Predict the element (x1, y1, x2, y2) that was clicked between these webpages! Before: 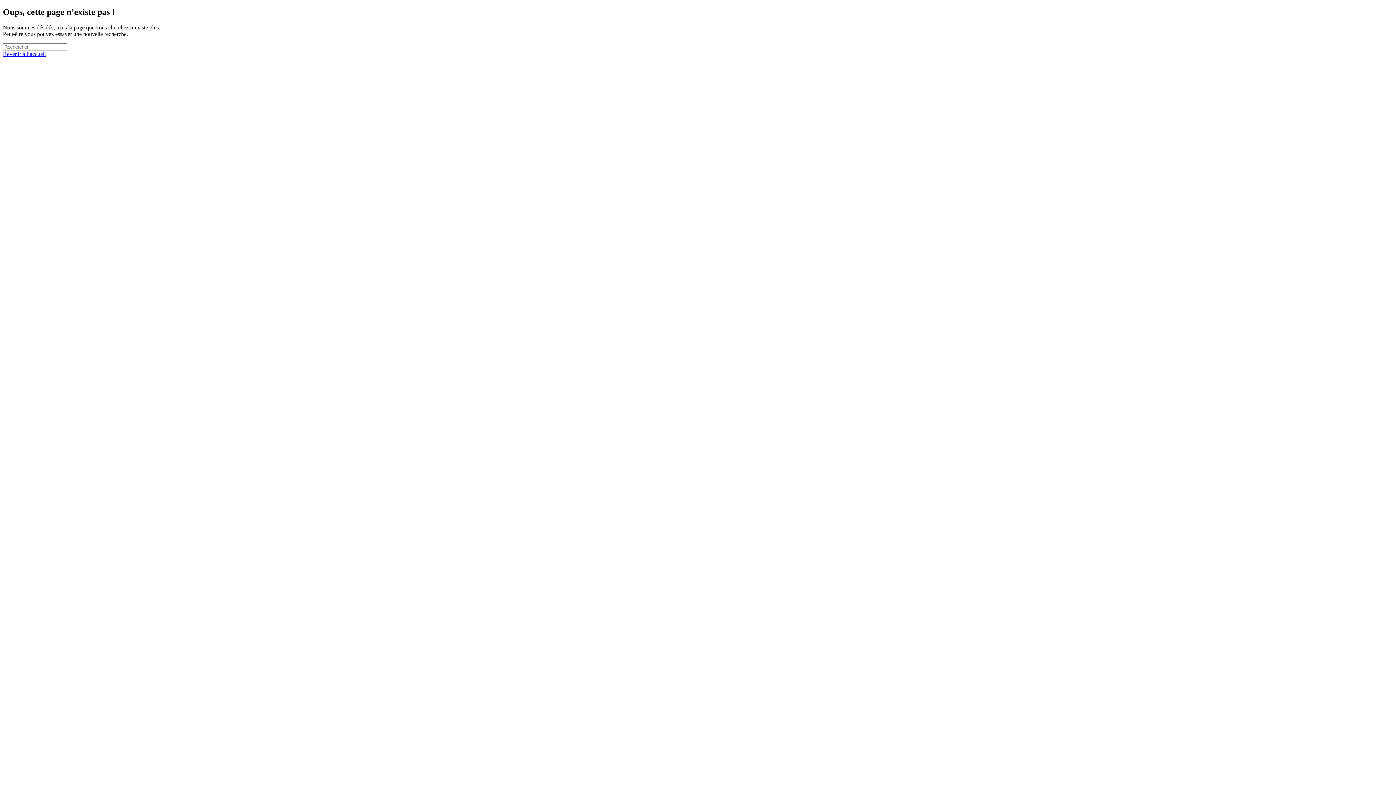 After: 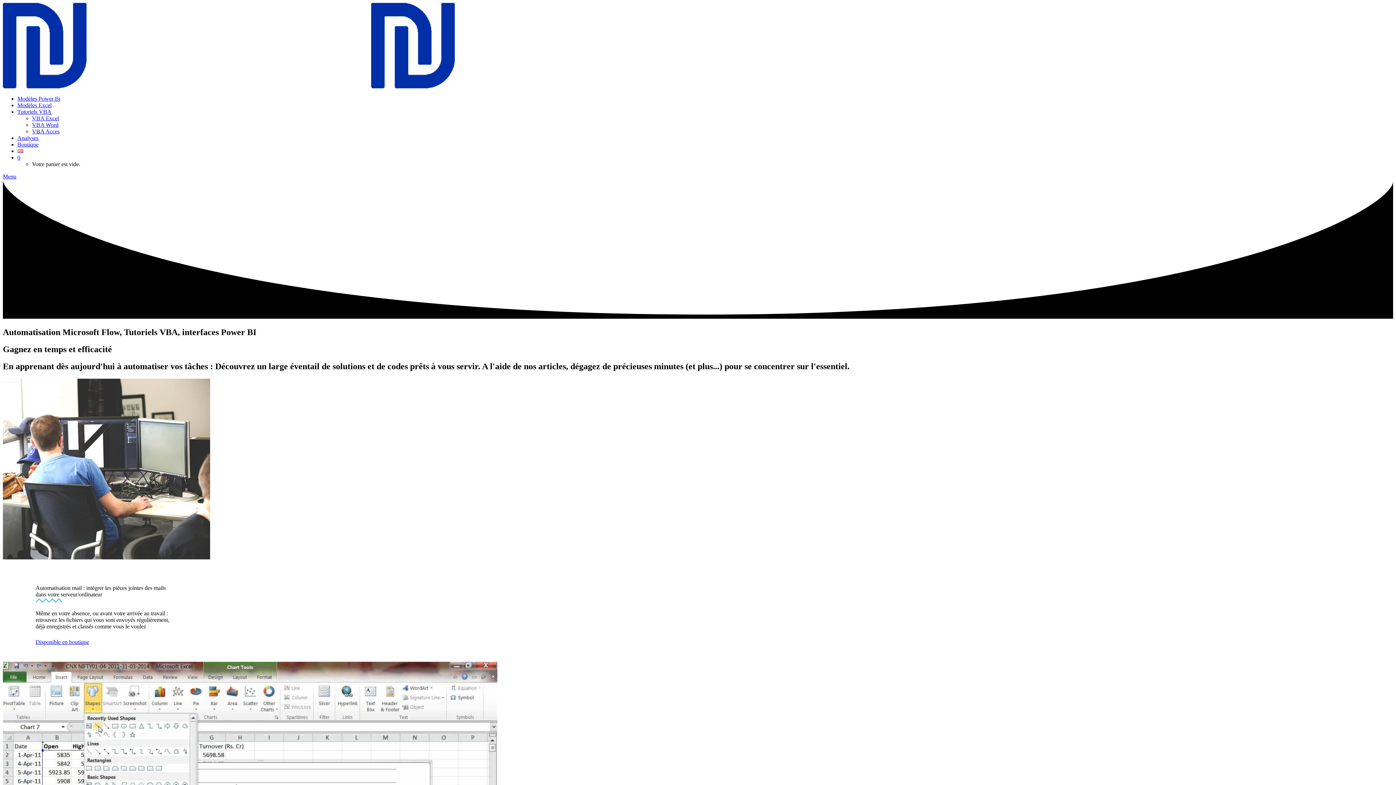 Action: label: Revenir à l’accueil bbox: (2, 50, 45, 57)